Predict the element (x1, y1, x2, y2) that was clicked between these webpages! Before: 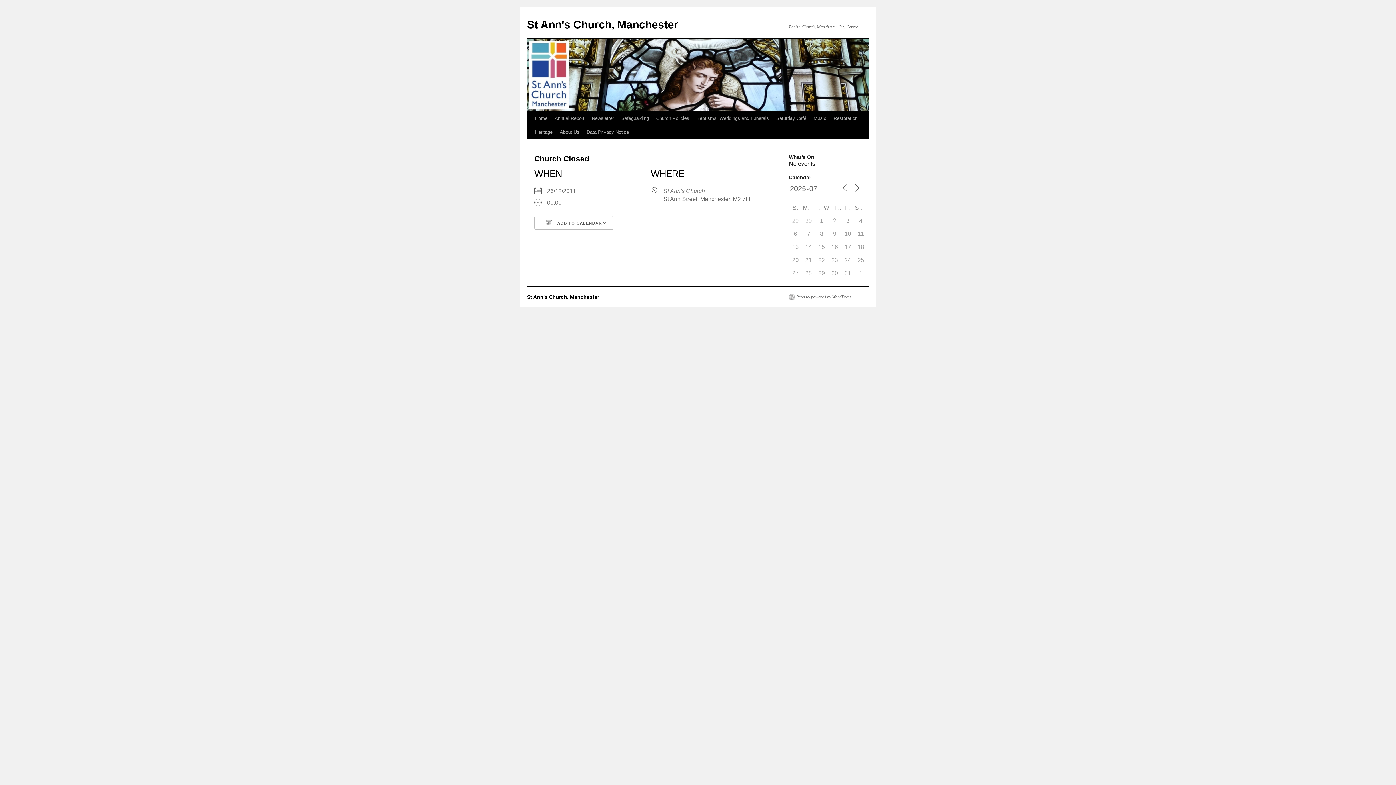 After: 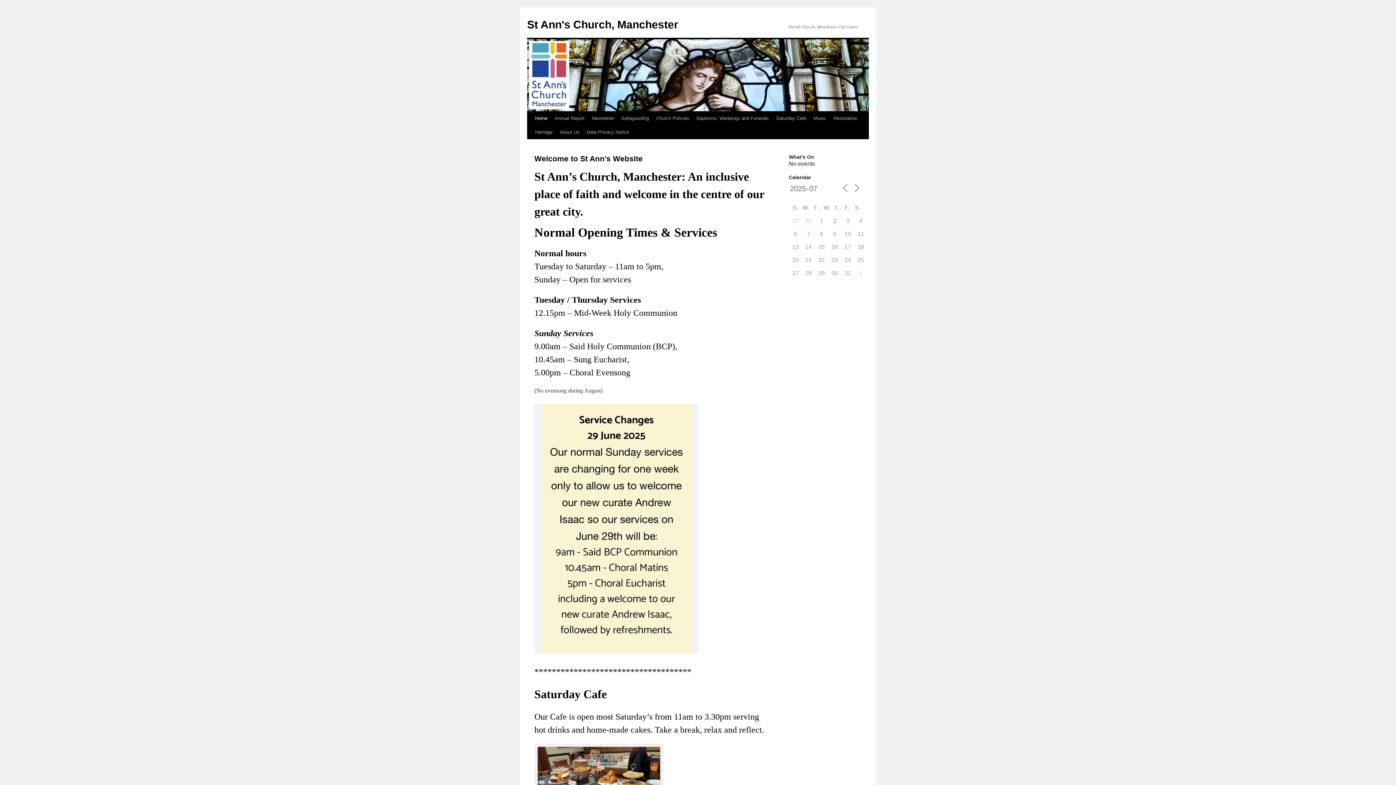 Action: bbox: (531, 111, 551, 125) label: Home